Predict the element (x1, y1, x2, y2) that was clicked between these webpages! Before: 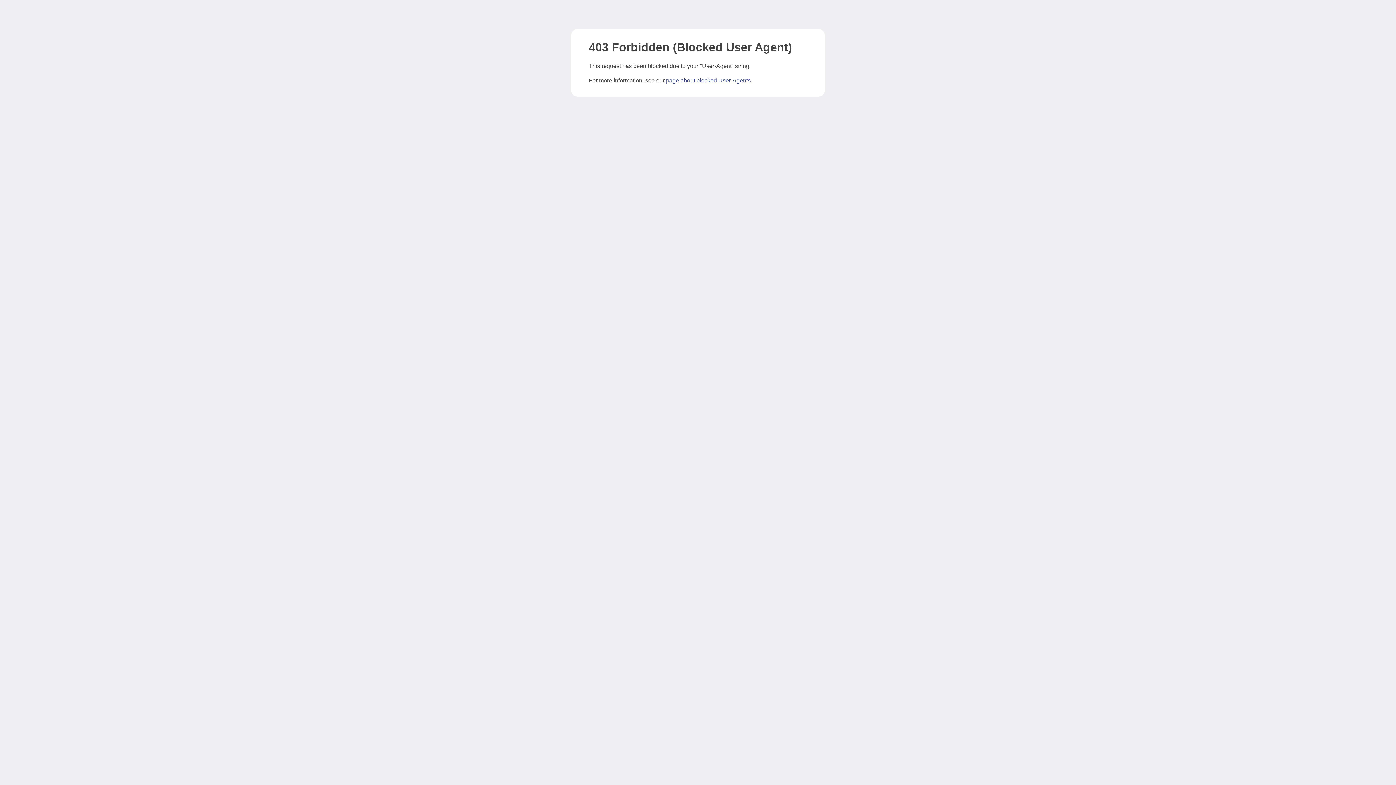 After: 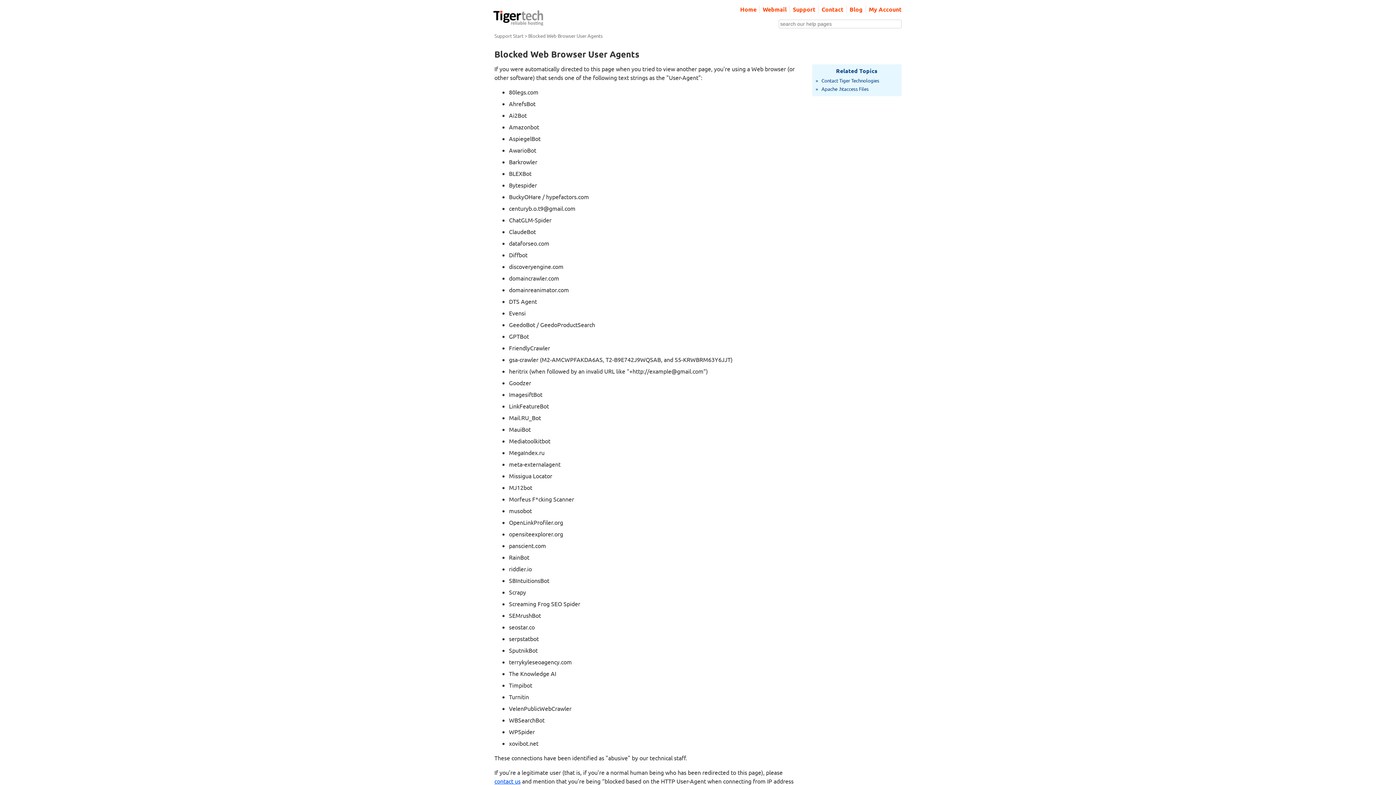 Action: bbox: (666, 77, 750, 83) label: page about blocked User-Agents